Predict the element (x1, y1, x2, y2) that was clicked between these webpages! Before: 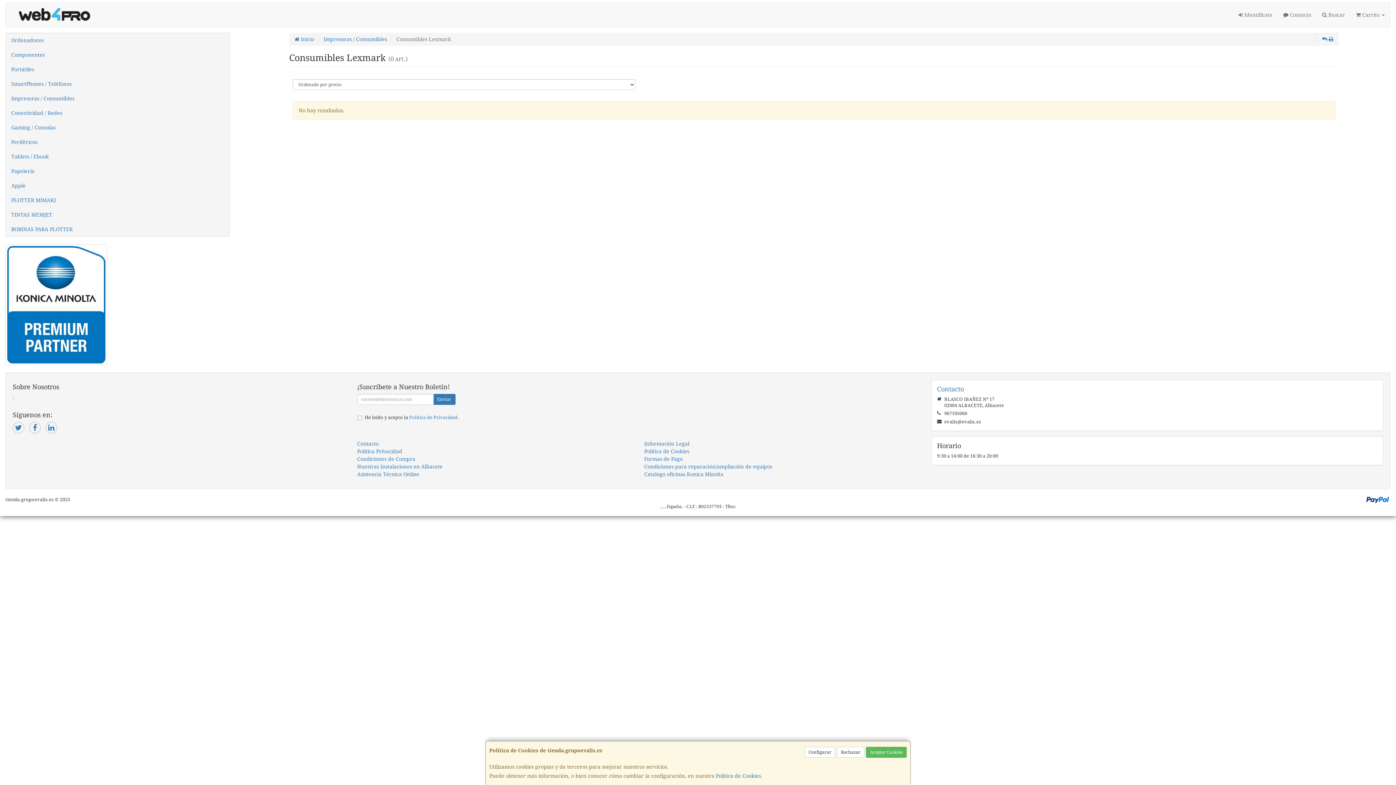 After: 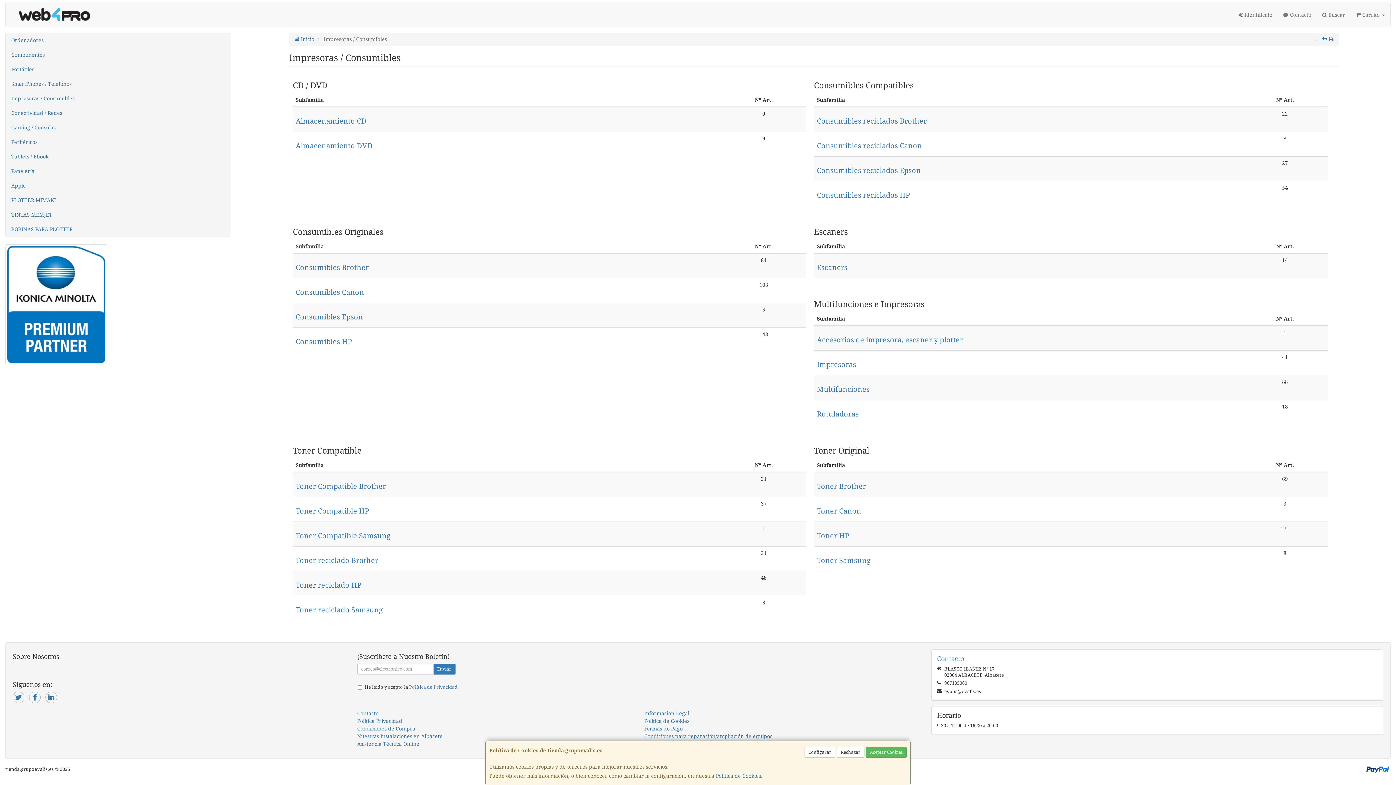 Action: bbox: (5, 91, 229, 105) label: Impresoras / Consumibles